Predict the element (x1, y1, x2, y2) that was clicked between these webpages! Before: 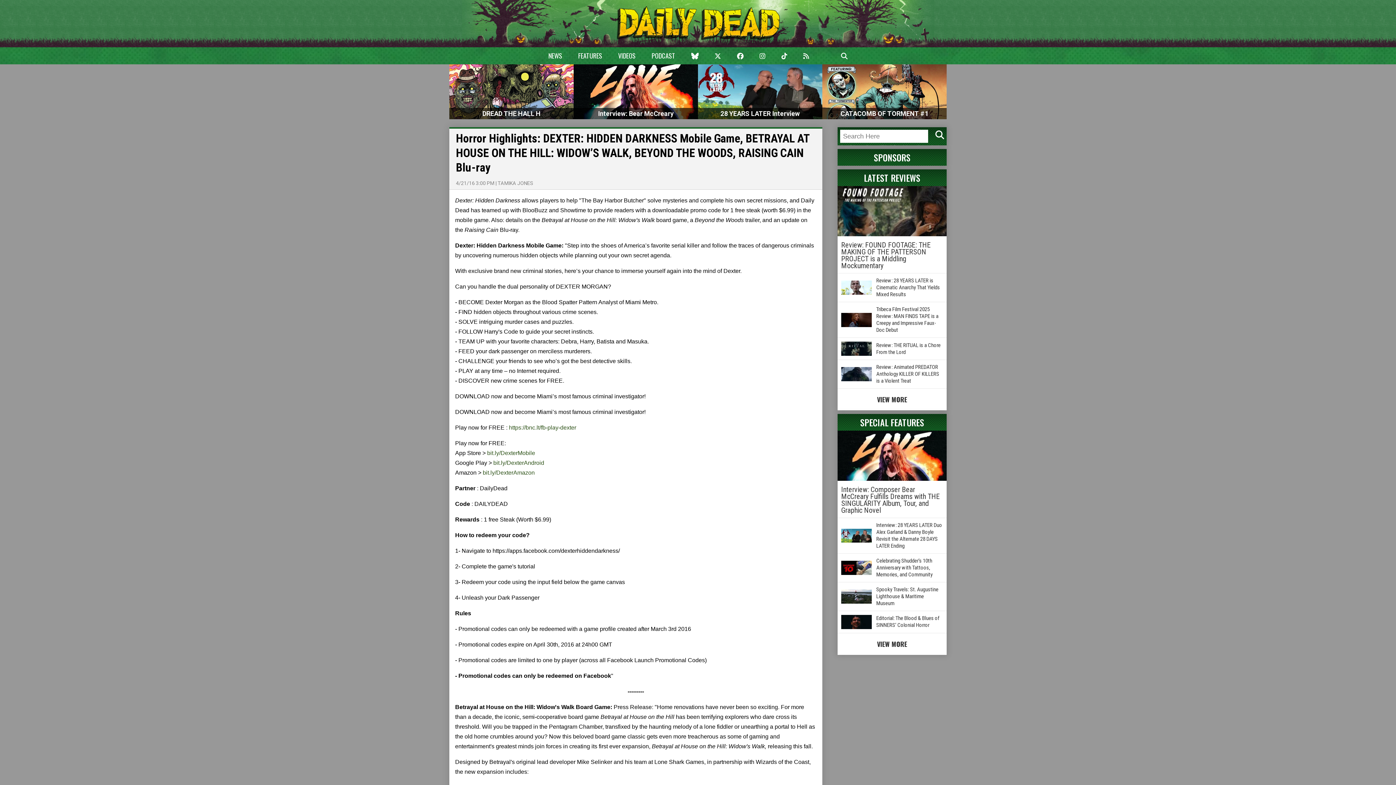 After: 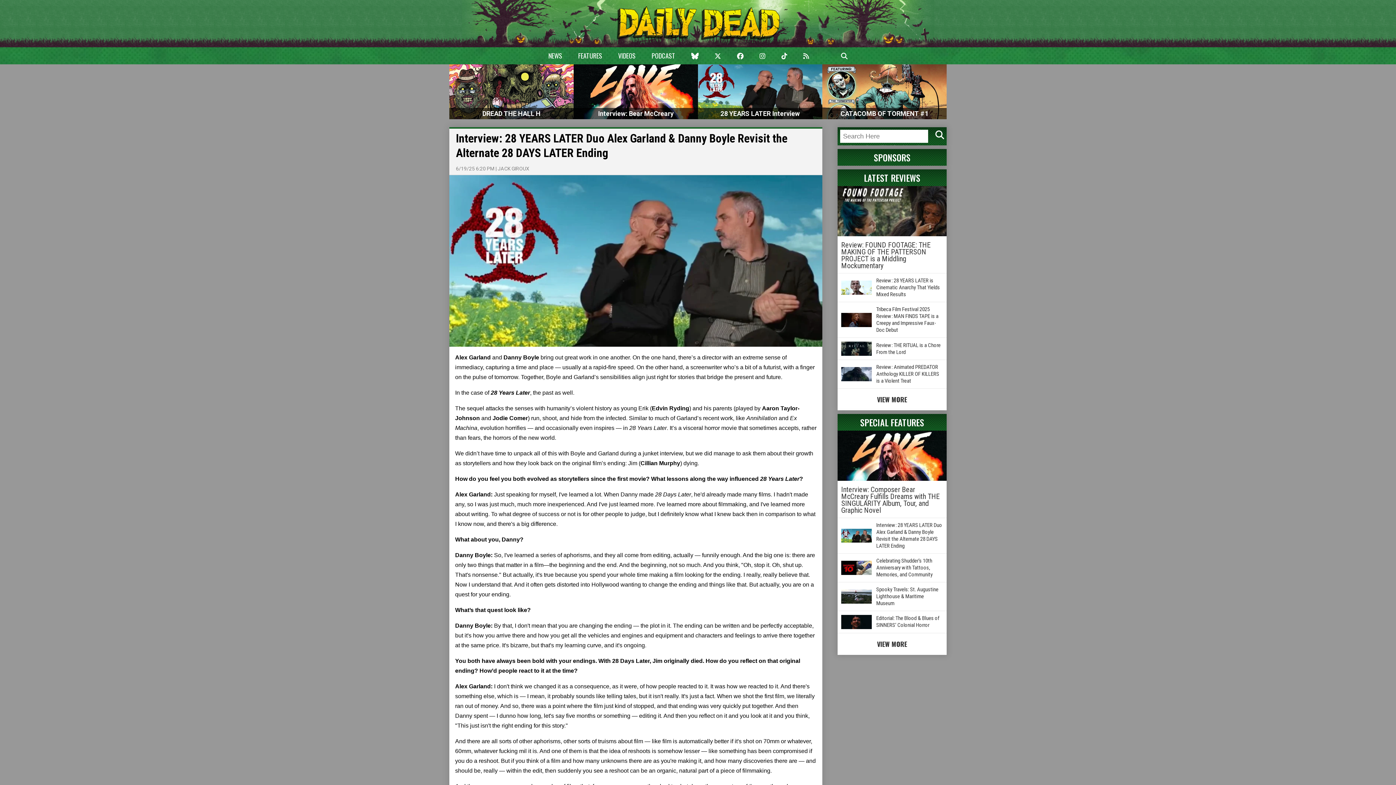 Action: label: Interview: 28 YEARS LATER Duo Alex Garland & Danny Boyle Revisit the Alternate 28 DAYS LATER Ending bbox: (876, 522, 942, 549)